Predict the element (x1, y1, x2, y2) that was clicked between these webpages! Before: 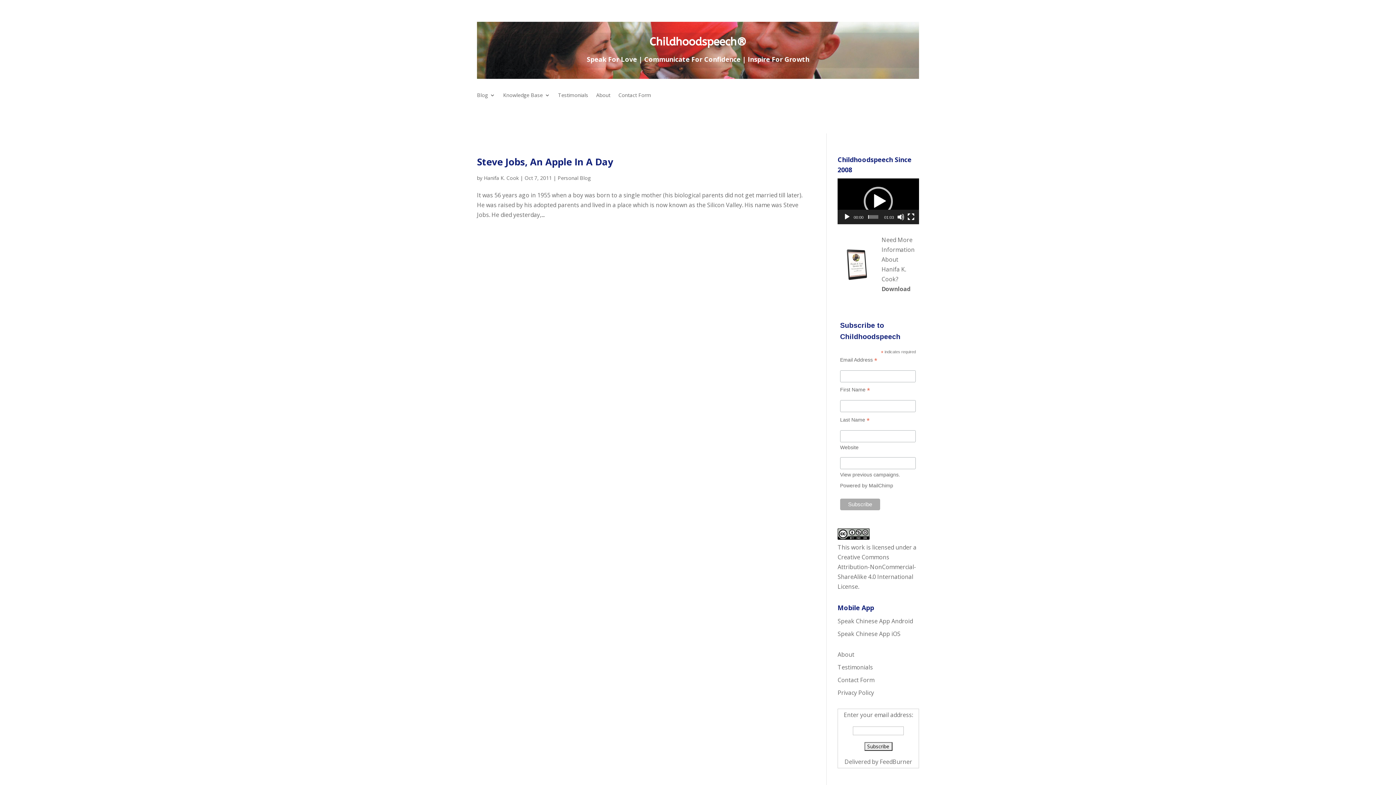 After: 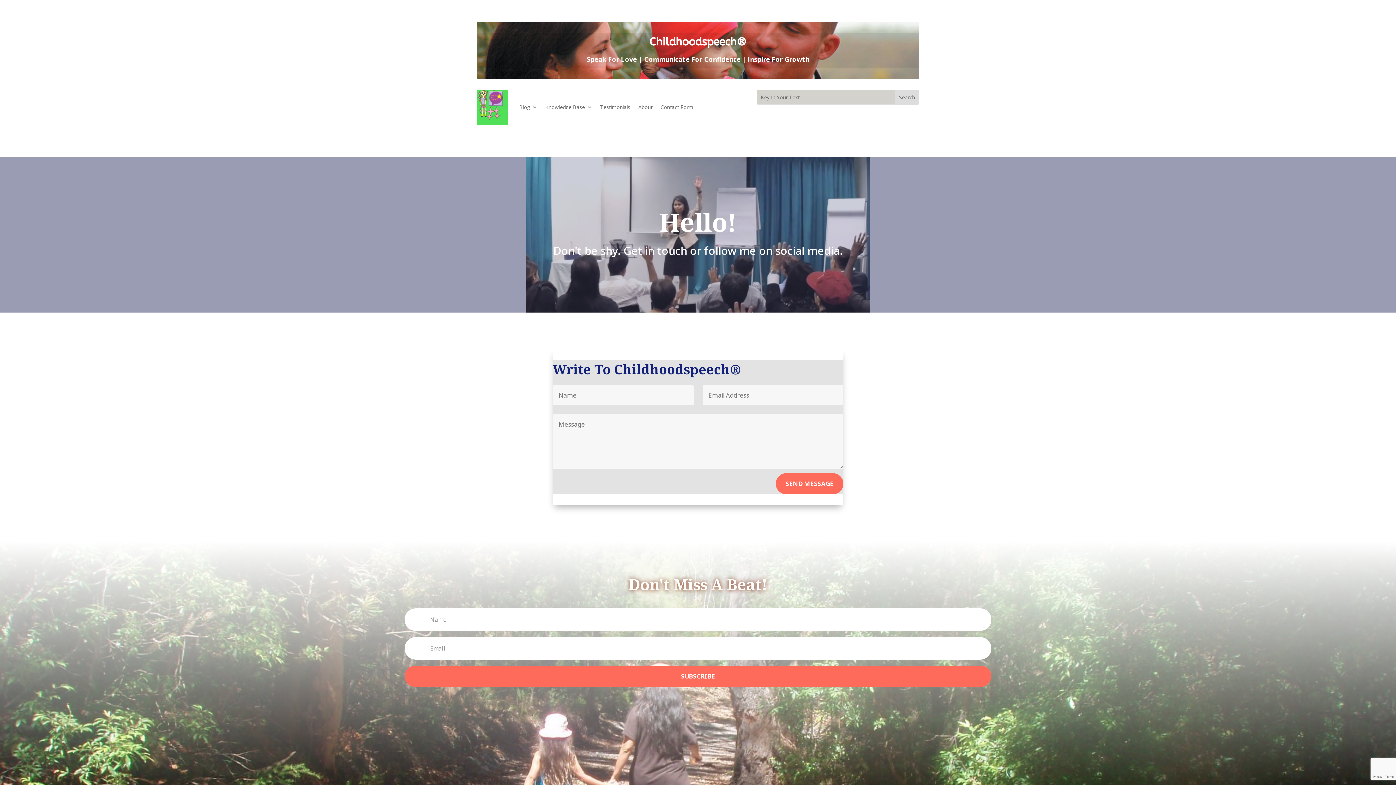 Action: bbox: (618, 92, 651, 100) label: Contact Form